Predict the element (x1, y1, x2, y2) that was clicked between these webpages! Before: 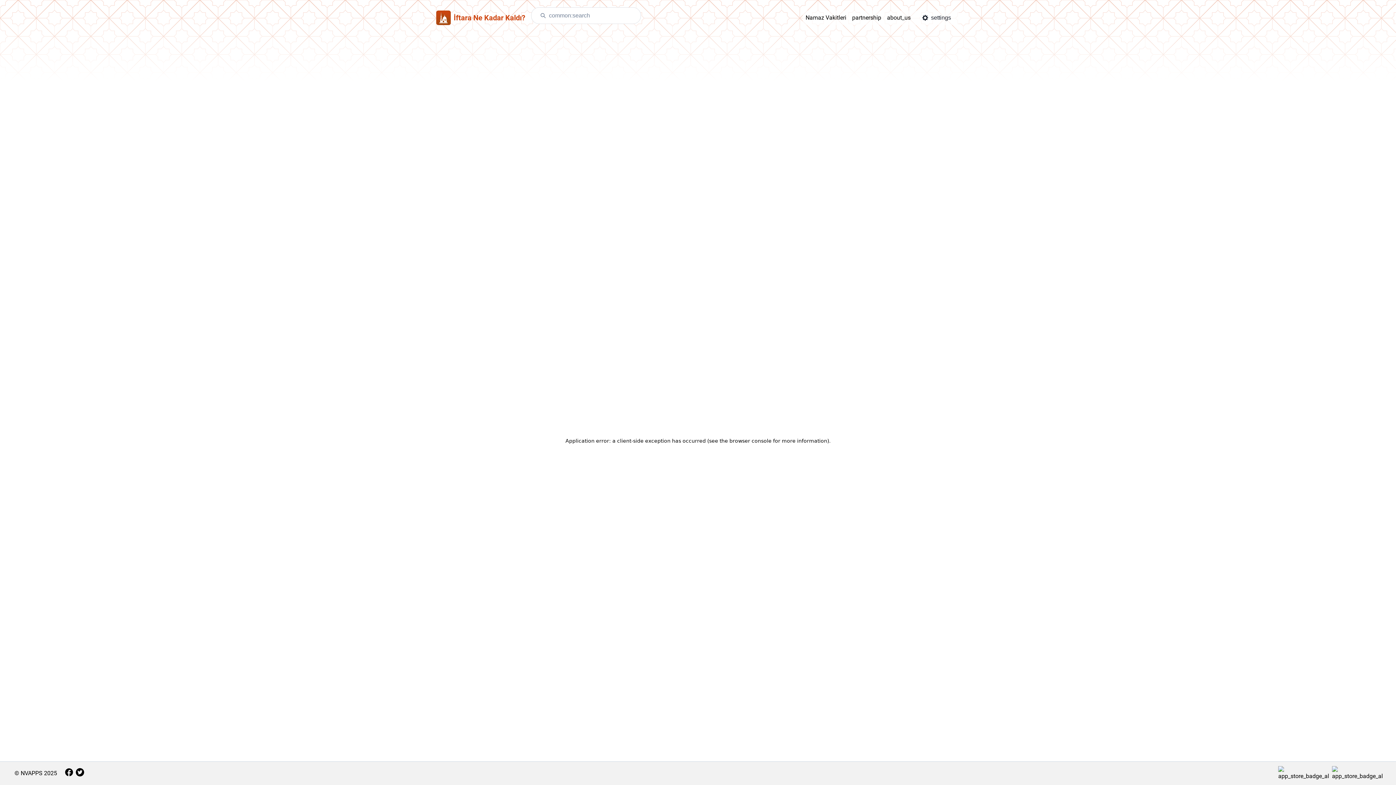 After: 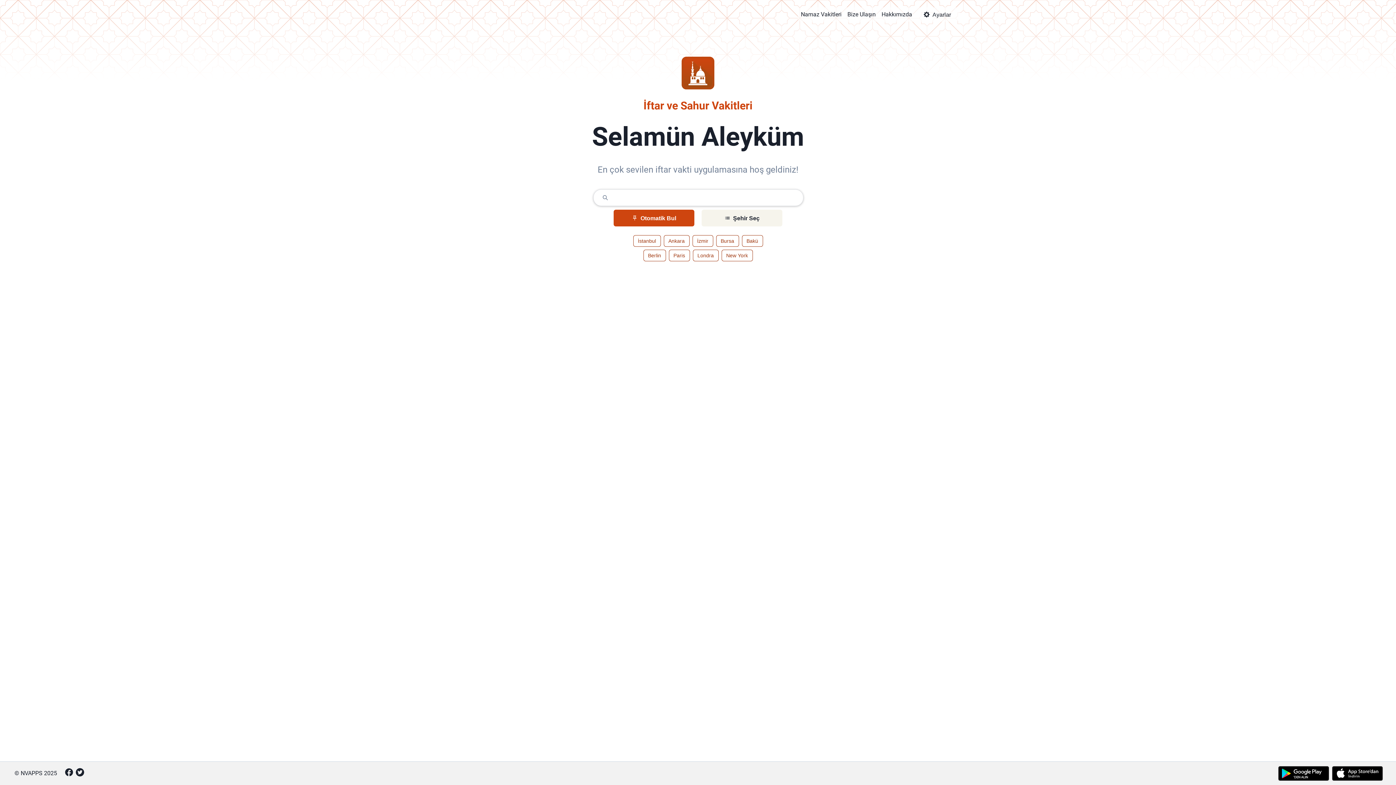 Action: bbox: (436, 7, 525, 28) label: İftara Ne Kadar Kaldı?